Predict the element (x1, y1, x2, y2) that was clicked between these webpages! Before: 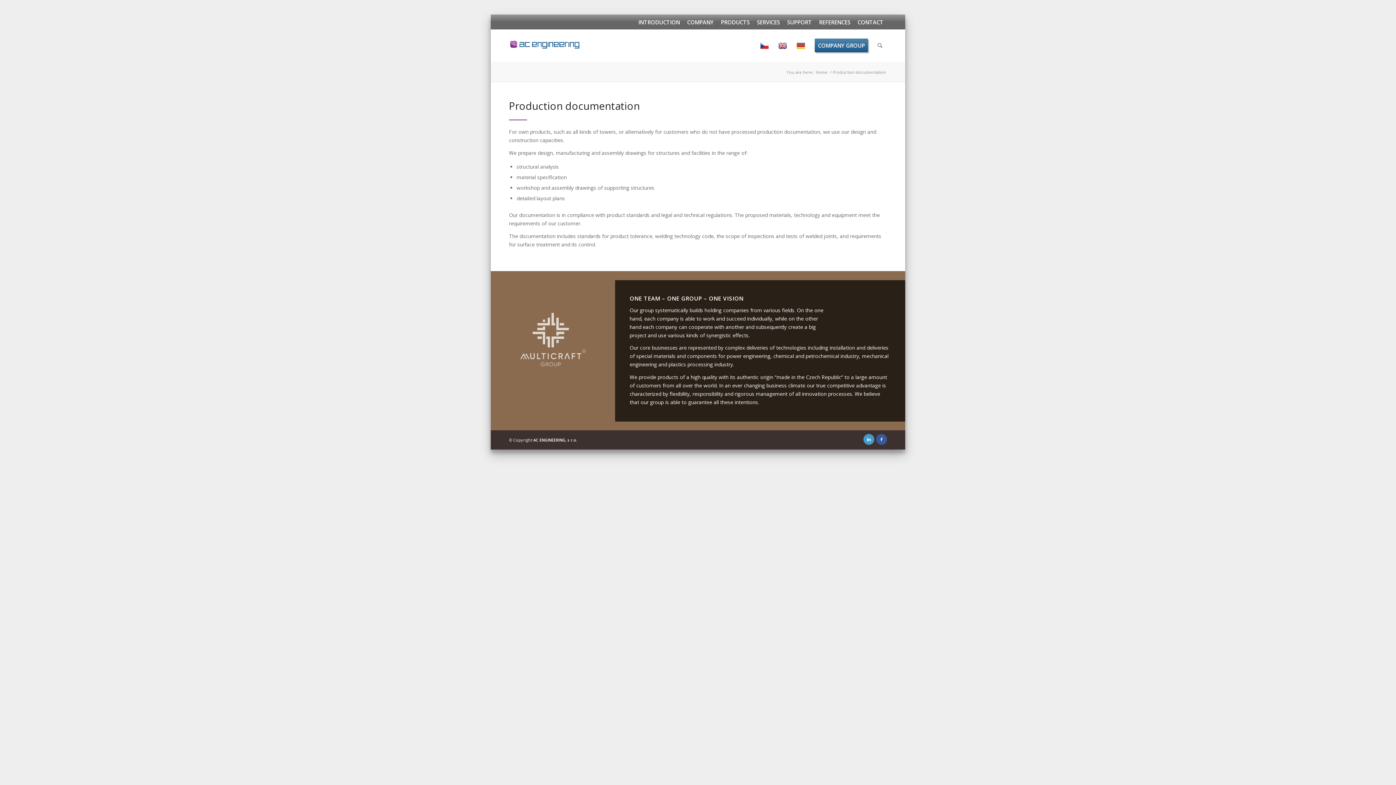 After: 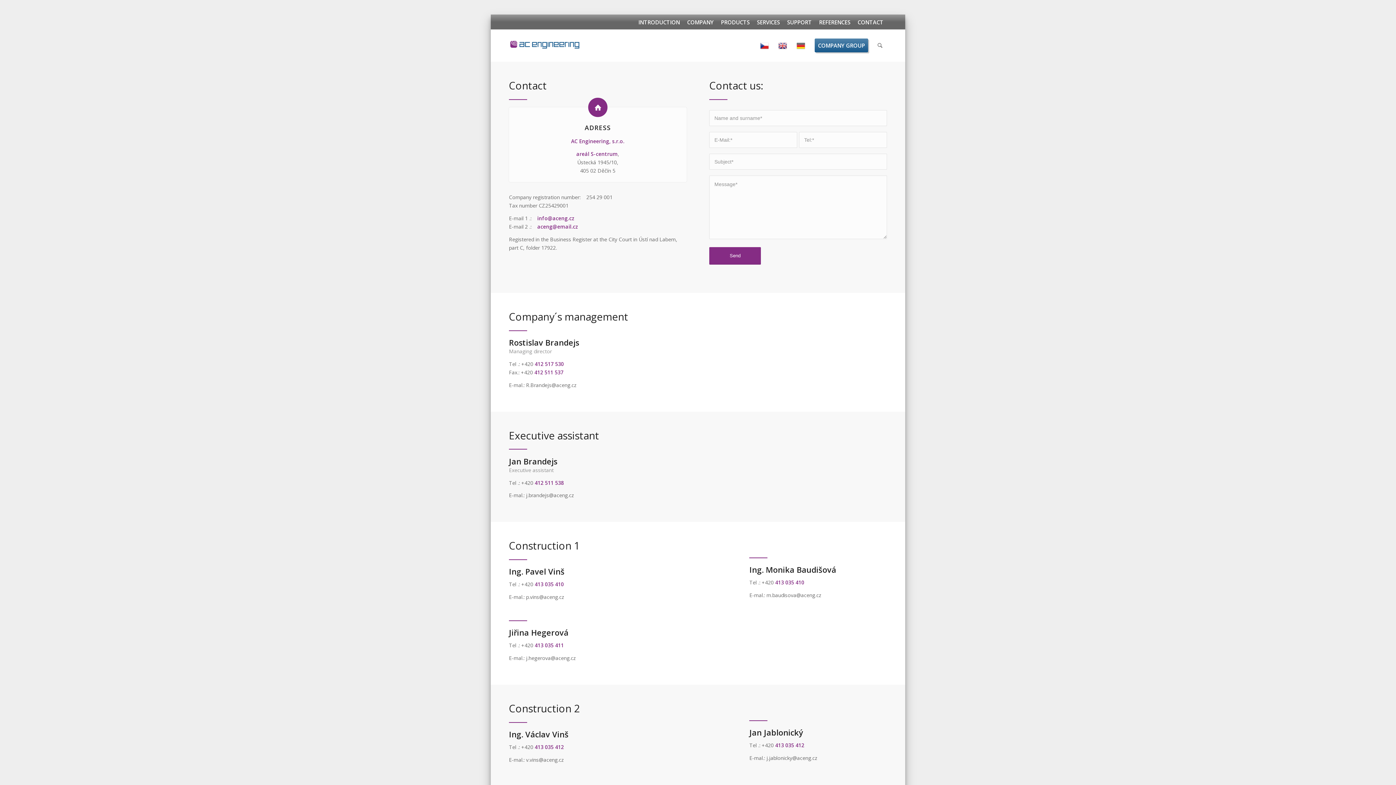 Action: bbox: (854, 14, 887, 29) label: CONTACT